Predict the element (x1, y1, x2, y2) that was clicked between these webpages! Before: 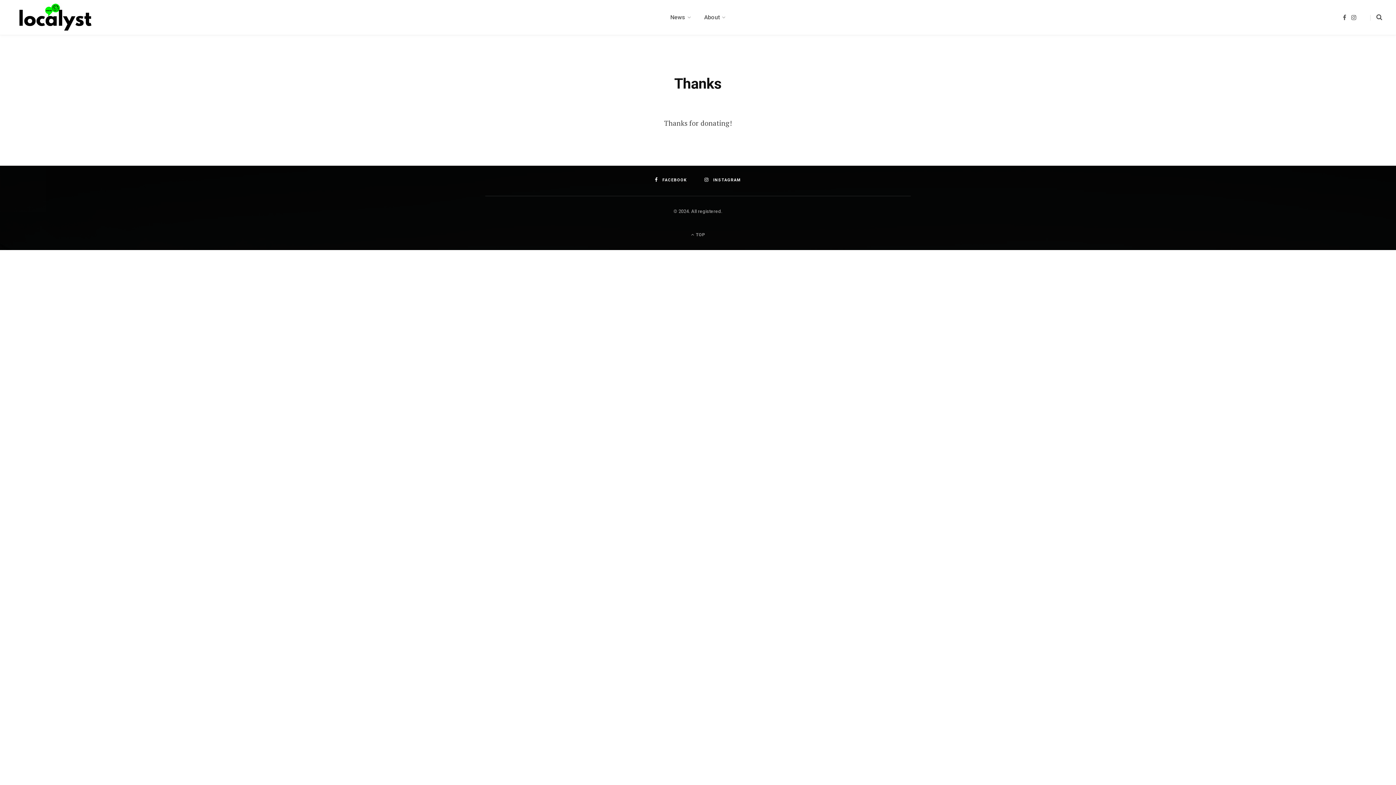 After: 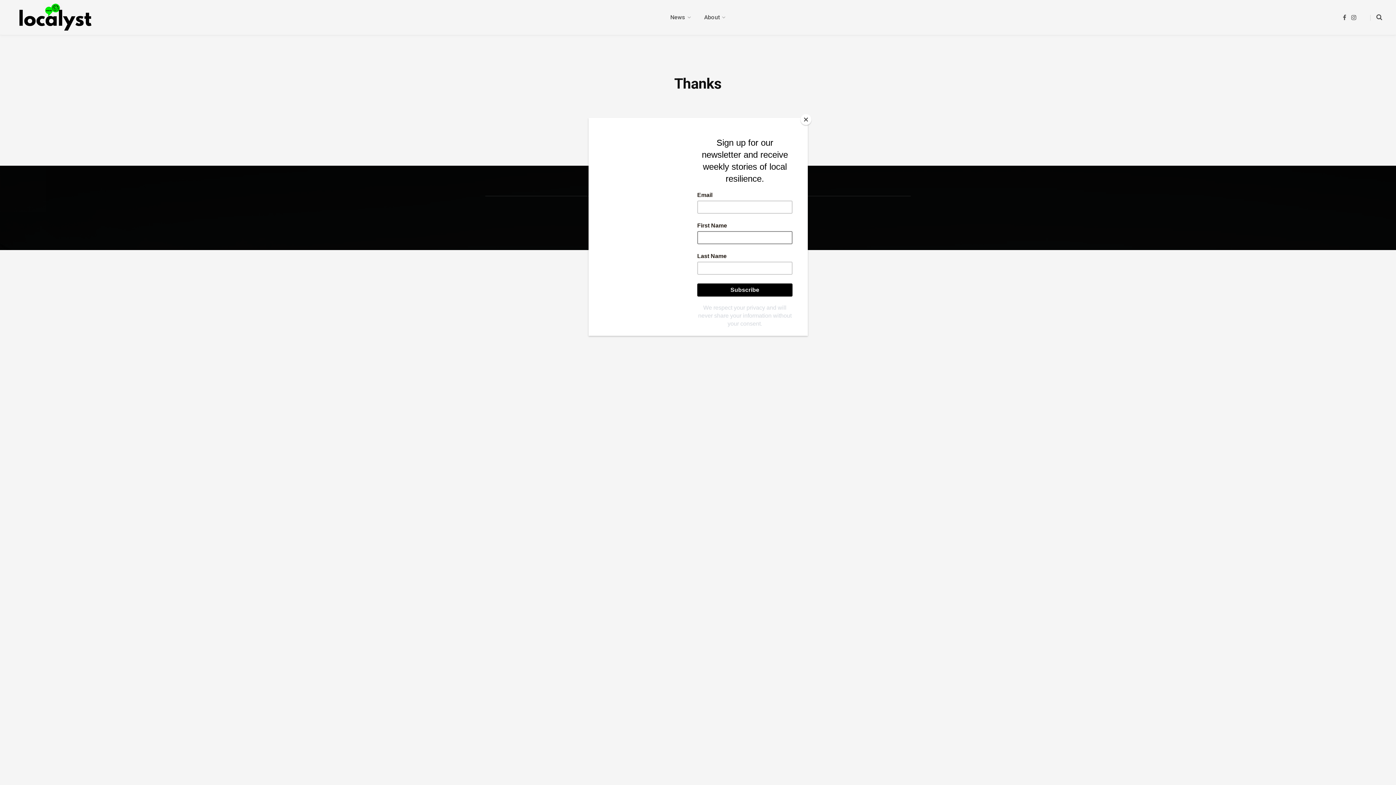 Action: label:  TOP bbox: (691, 231, 705, 239)